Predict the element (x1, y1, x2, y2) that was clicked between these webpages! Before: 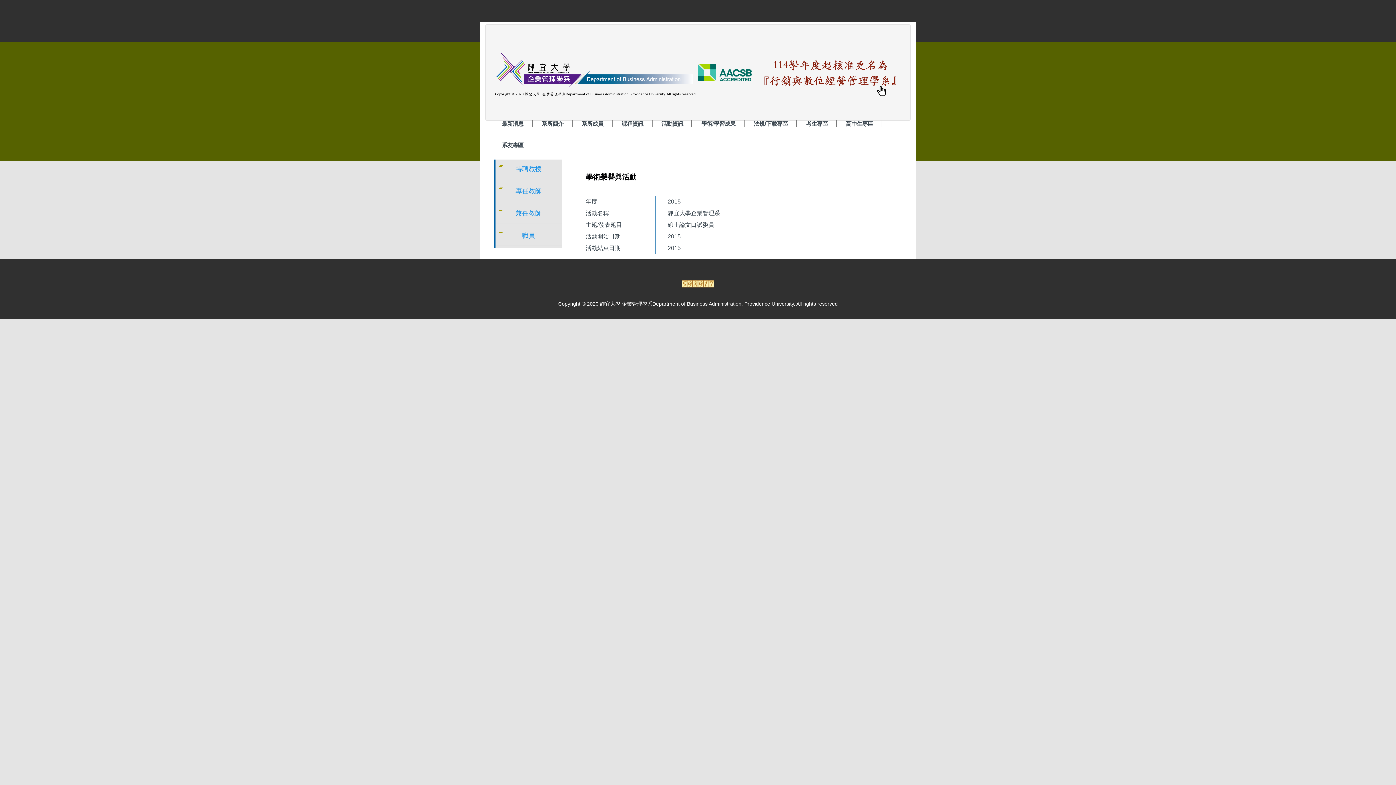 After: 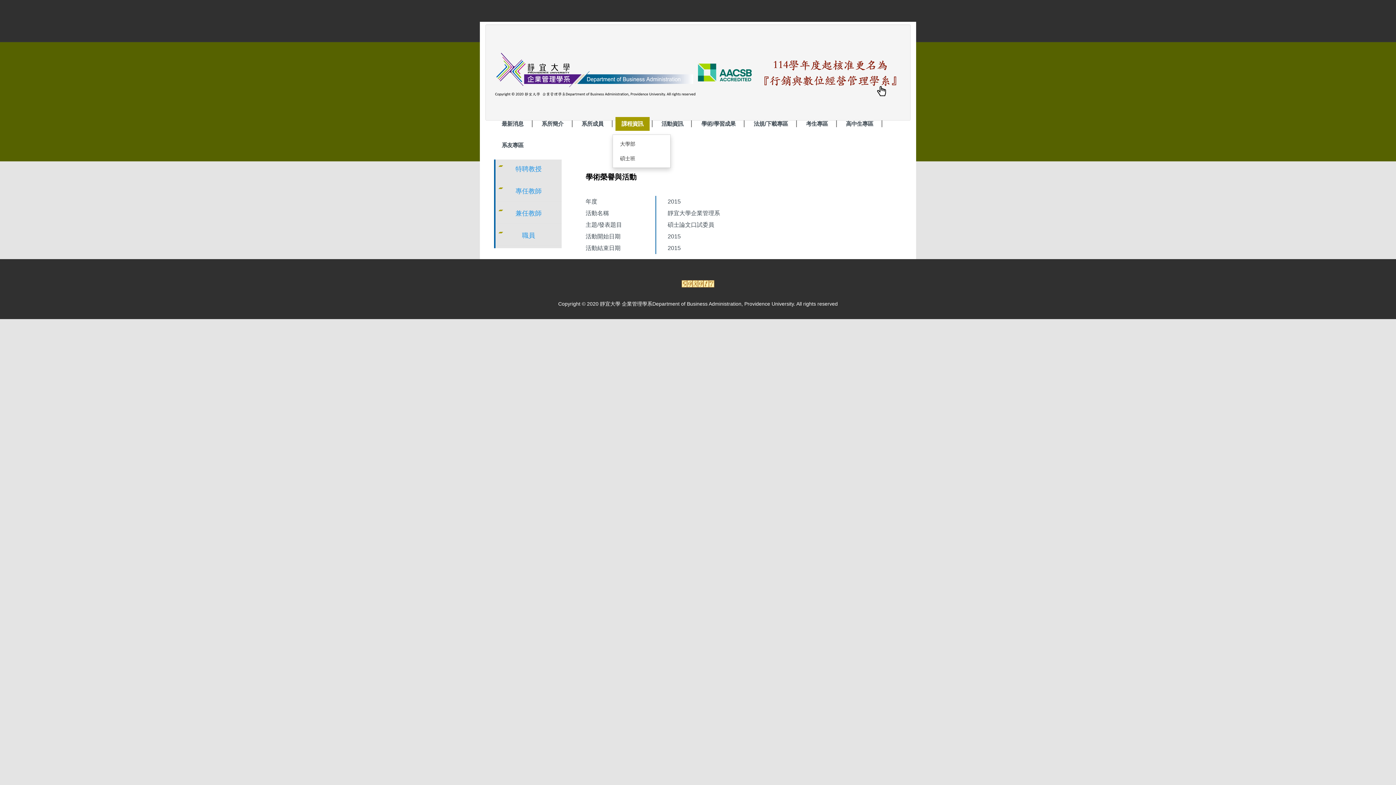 Action: bbox: (615, 117, 649, 131) label: 課程資訊